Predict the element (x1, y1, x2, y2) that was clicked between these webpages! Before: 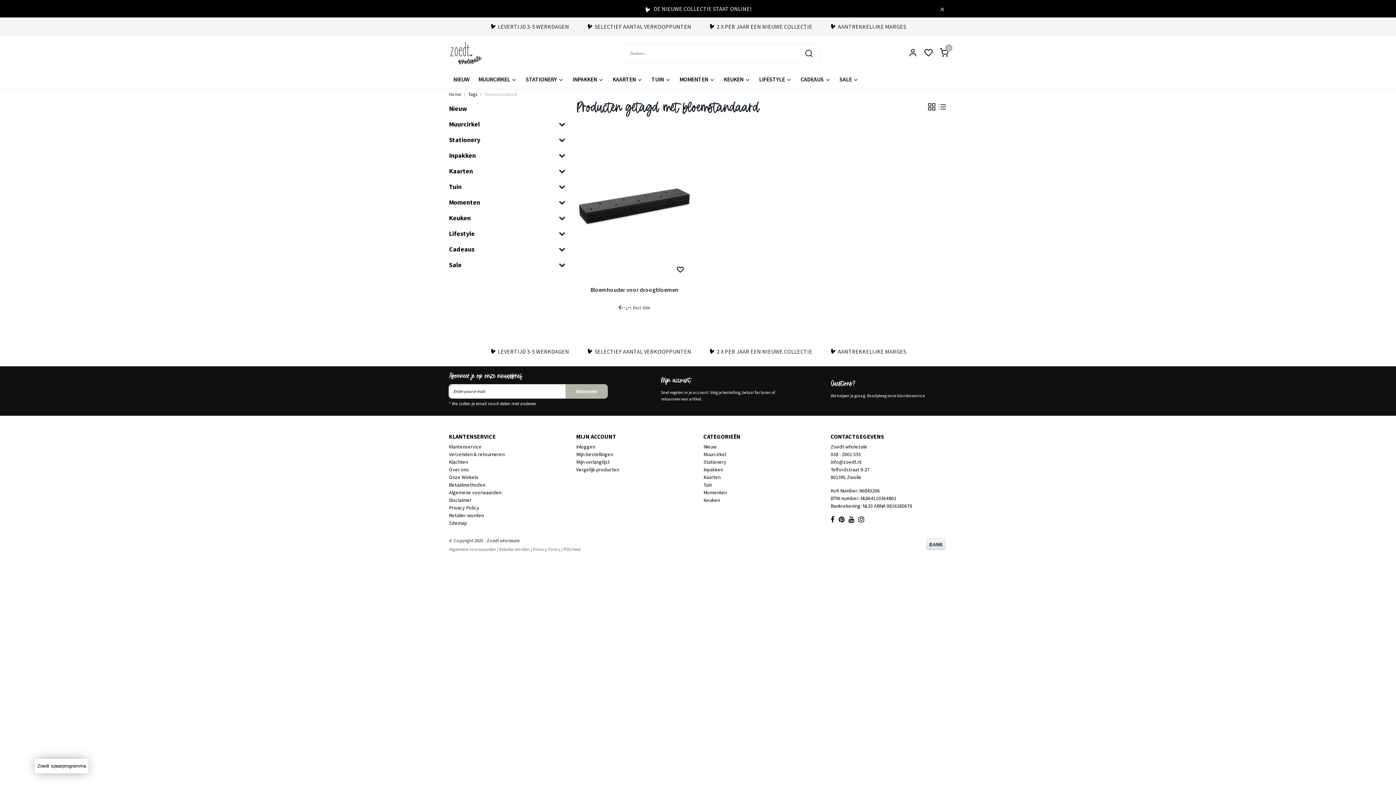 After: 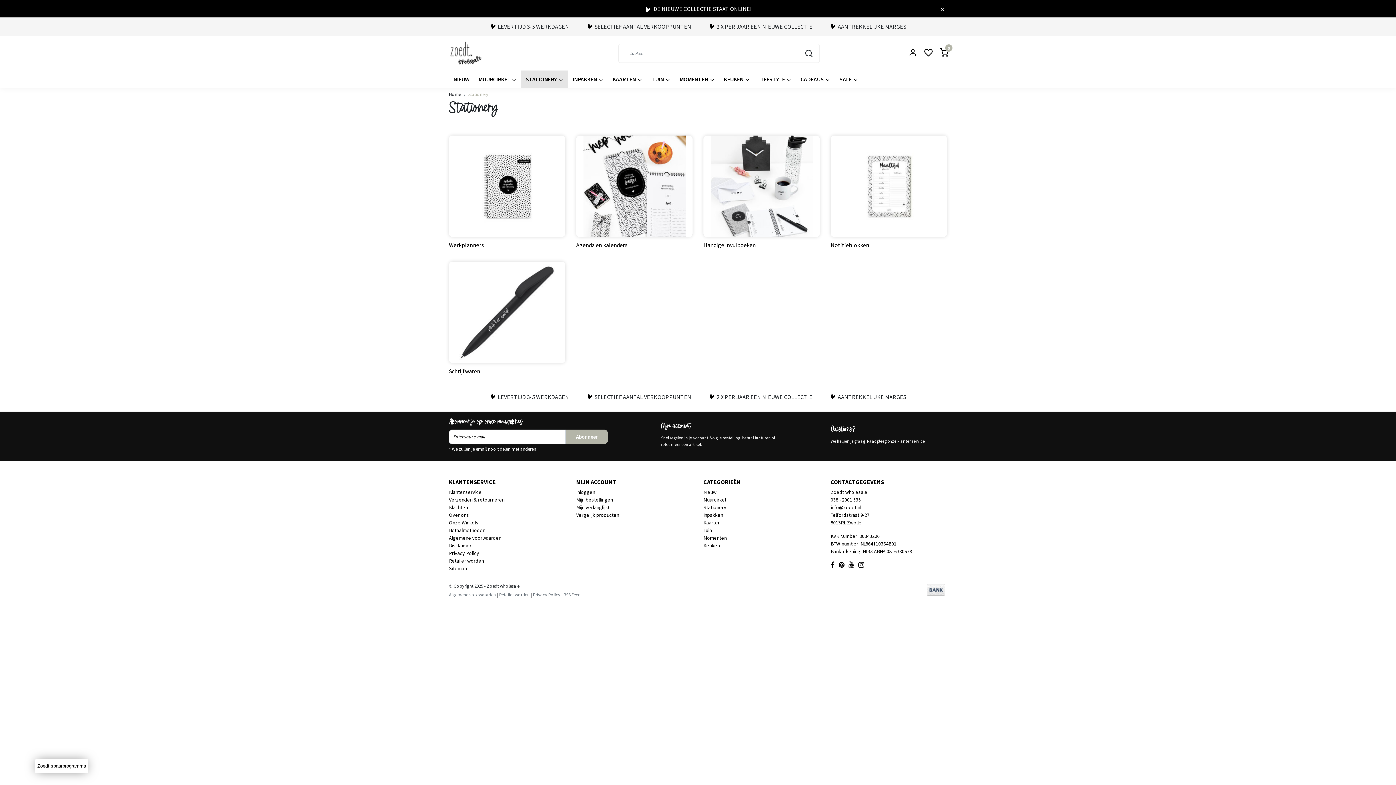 Action: label: Stationery bbox: (449, 132, 558, 147)